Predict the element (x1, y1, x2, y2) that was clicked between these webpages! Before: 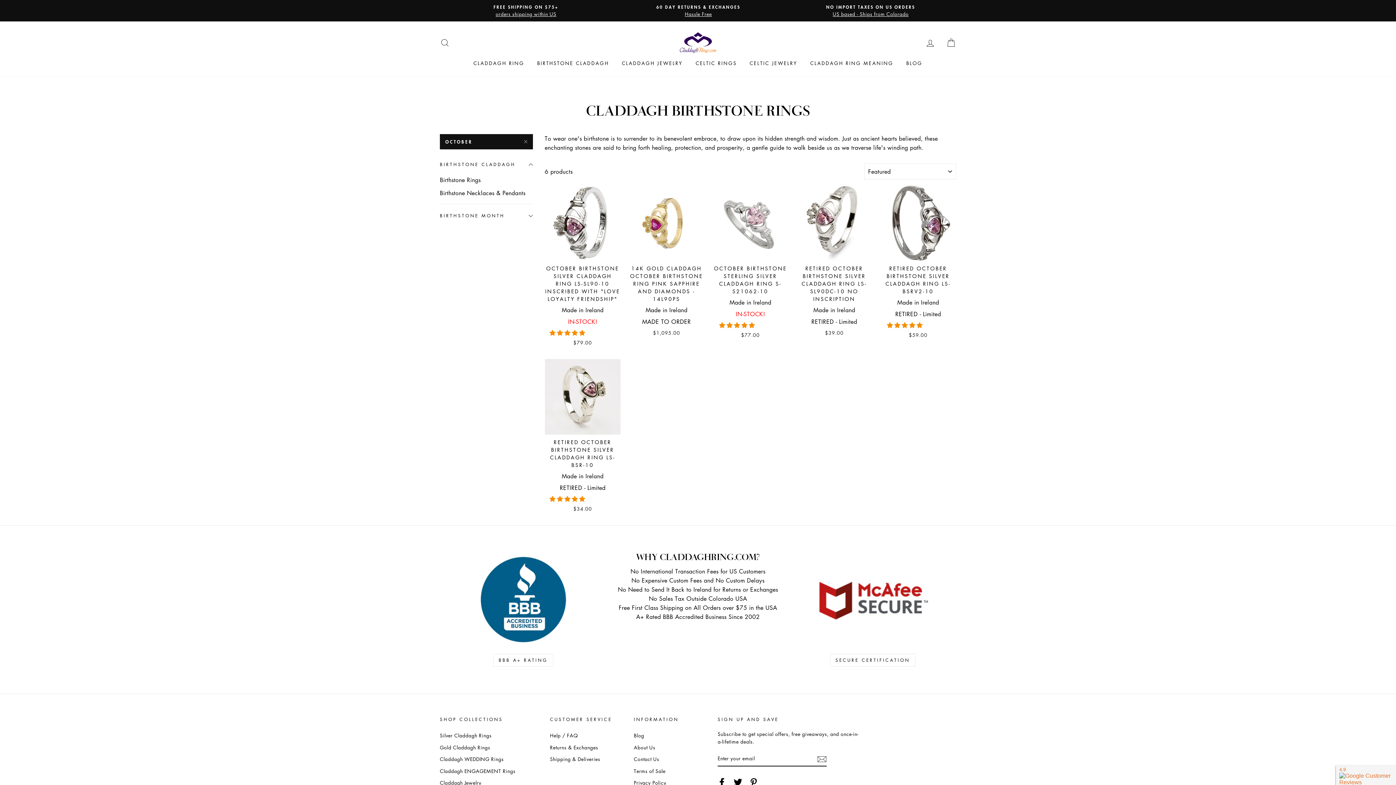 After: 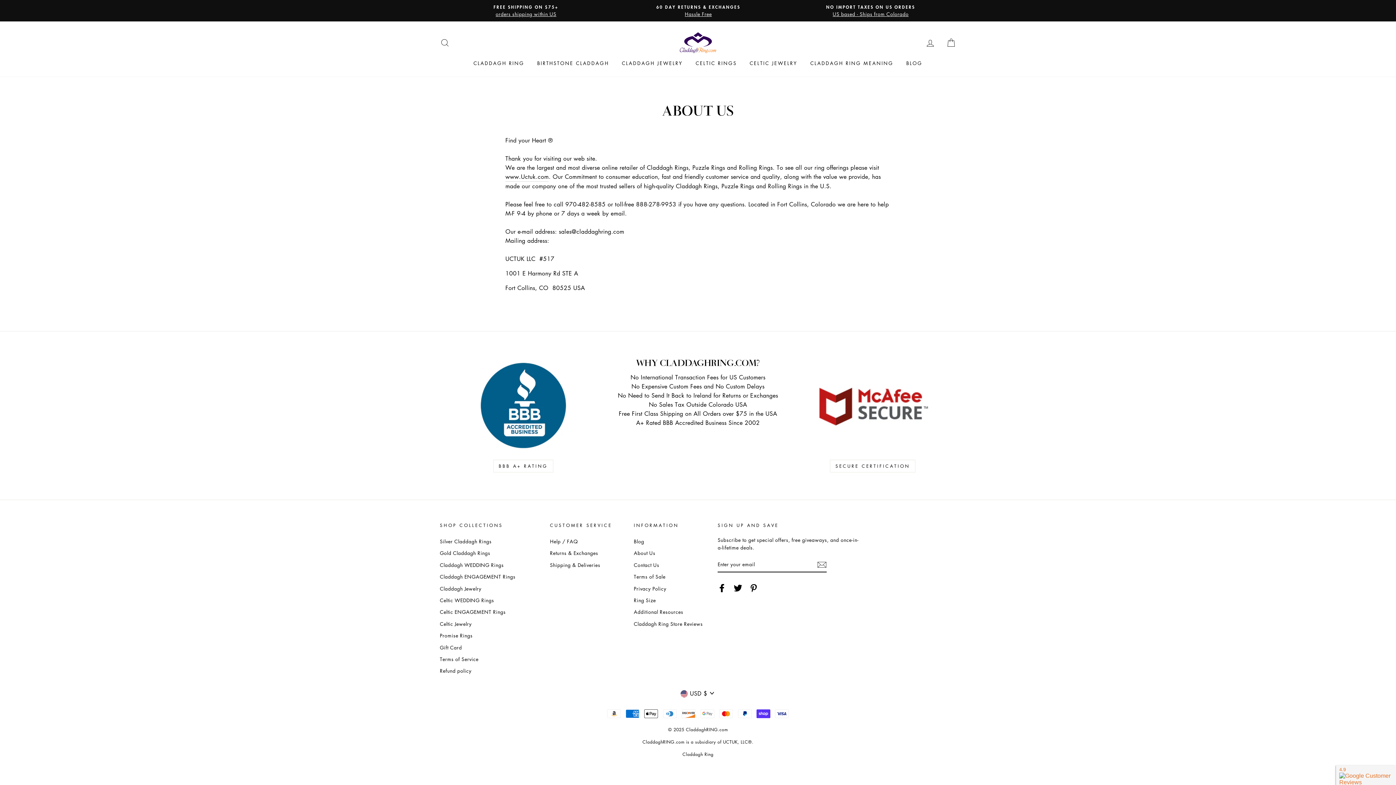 Action: bbox: (634, 742, 655, 753) label: About Us